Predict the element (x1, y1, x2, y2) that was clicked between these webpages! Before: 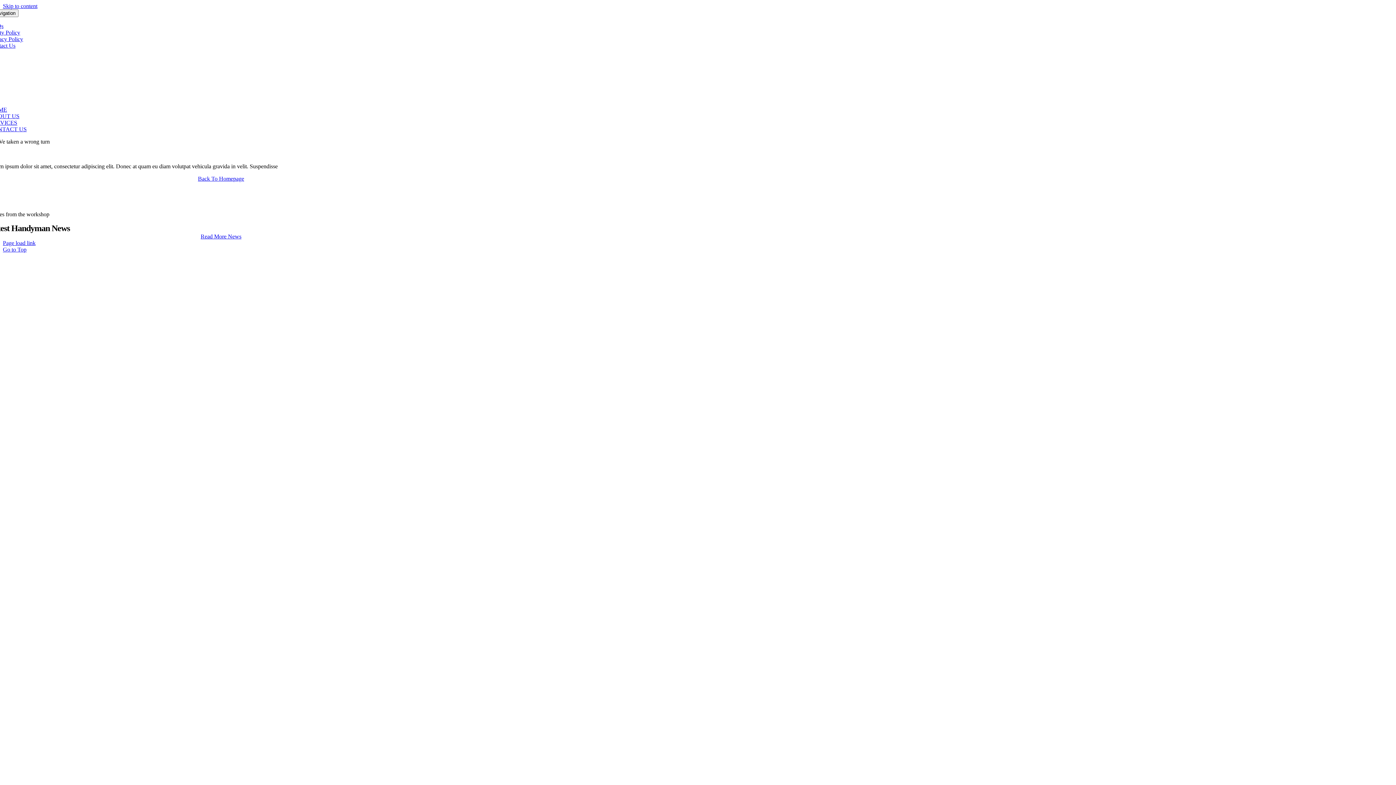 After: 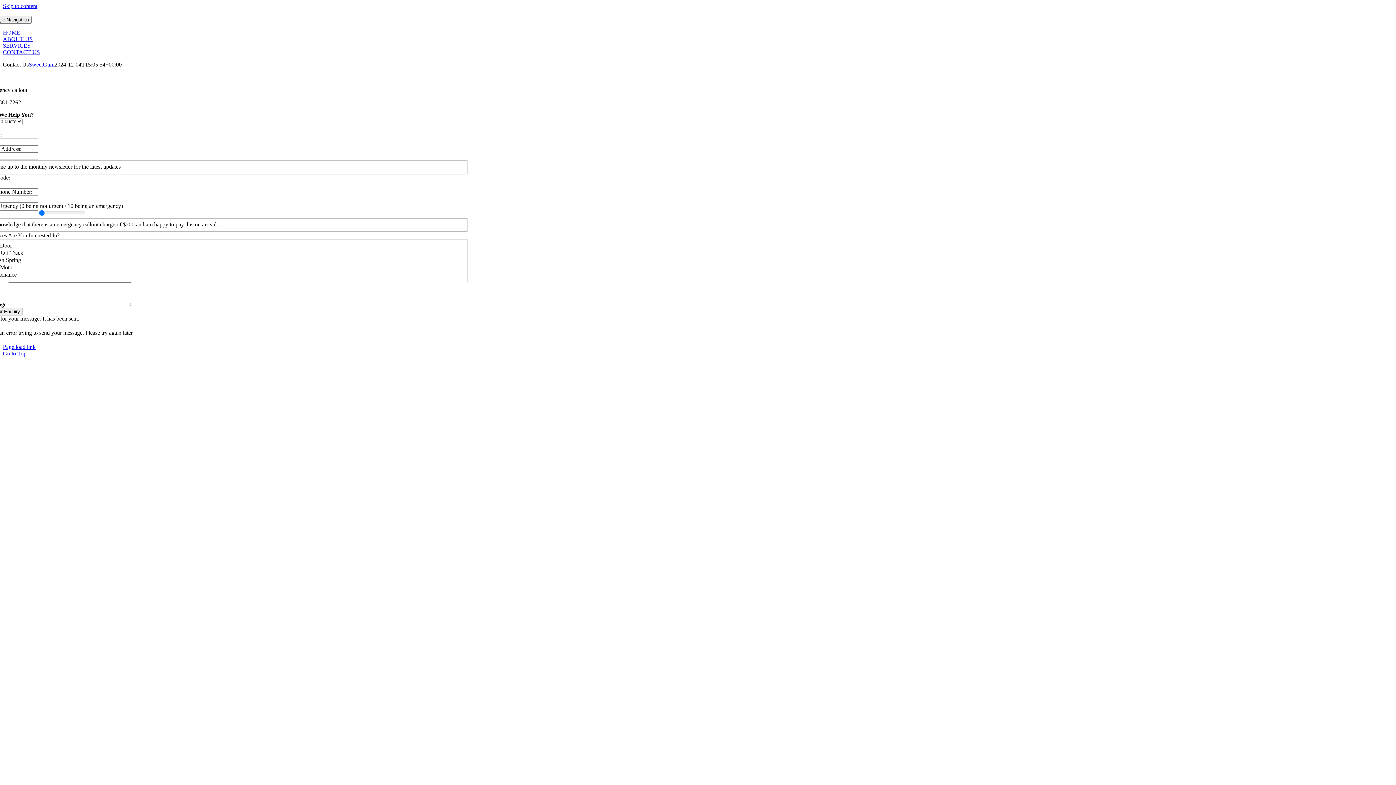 Action: label: Contact Us bbox: (-10, 42, 15, 48)